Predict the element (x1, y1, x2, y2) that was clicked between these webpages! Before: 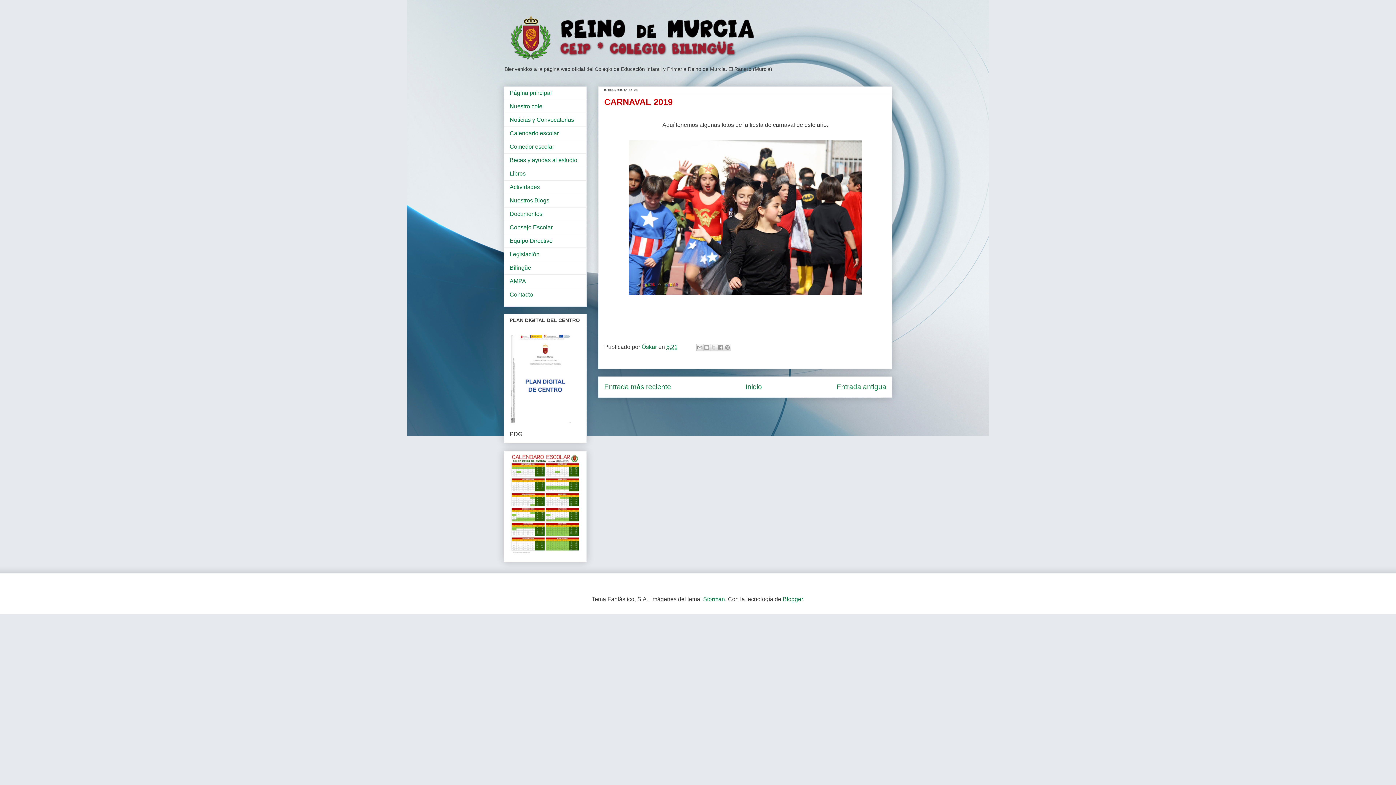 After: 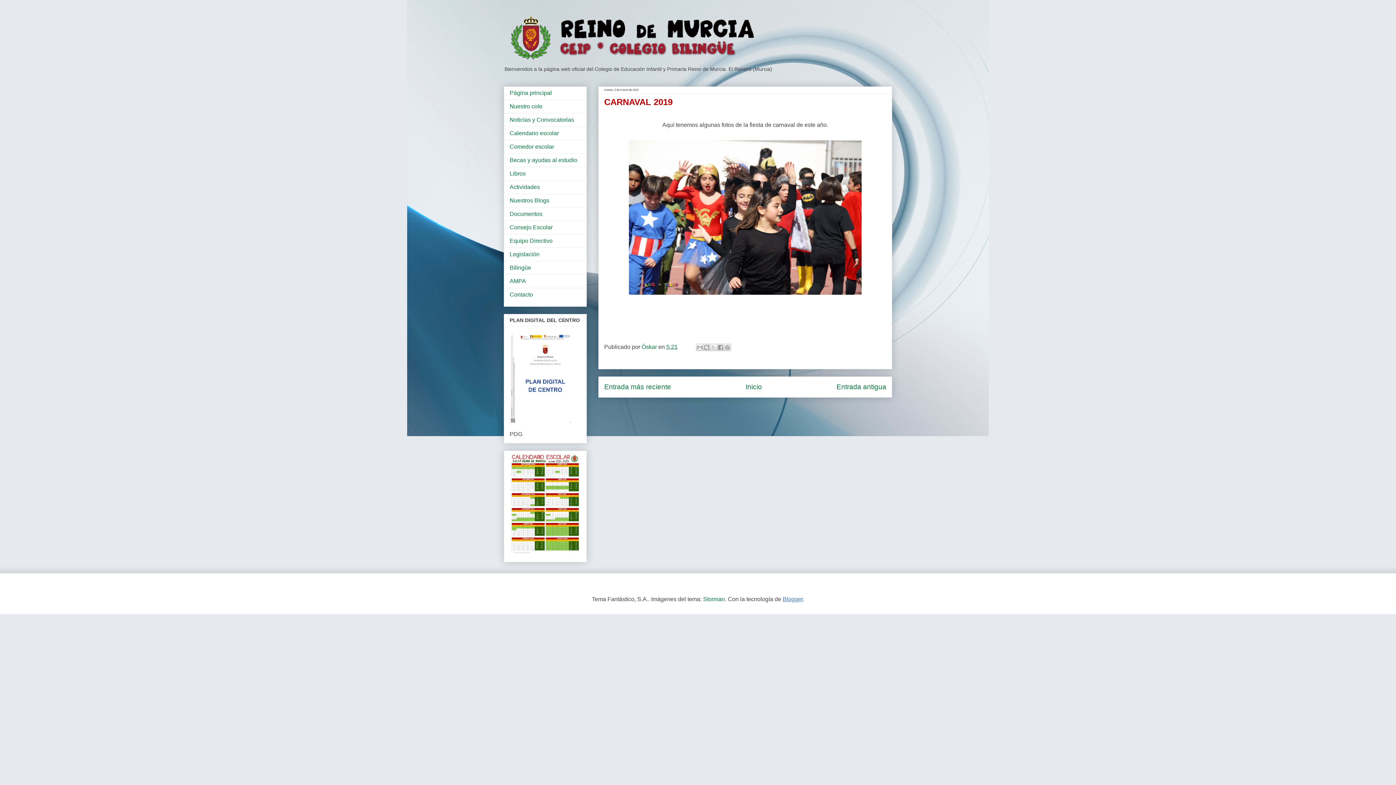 Action: bbox: (782, 596, 802, 602) label: Blogger